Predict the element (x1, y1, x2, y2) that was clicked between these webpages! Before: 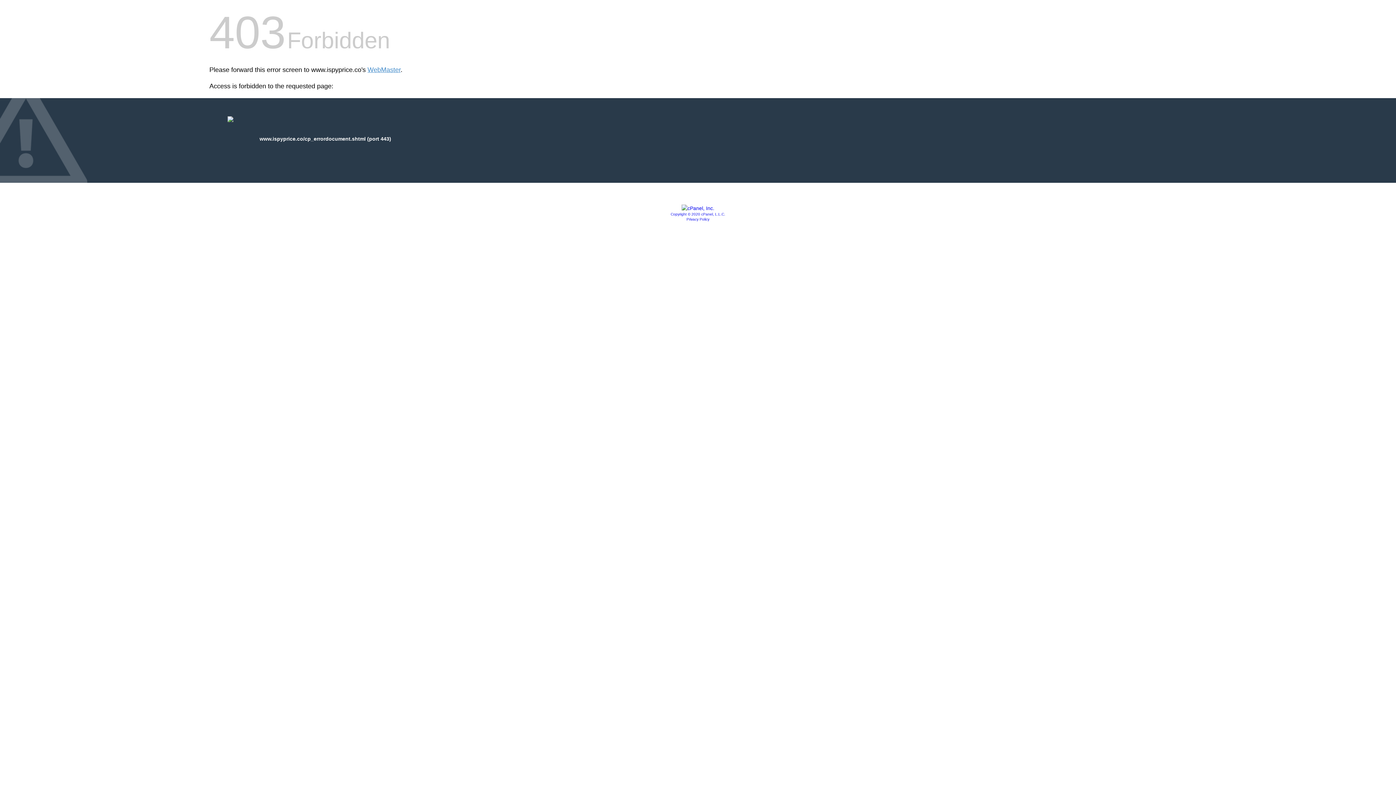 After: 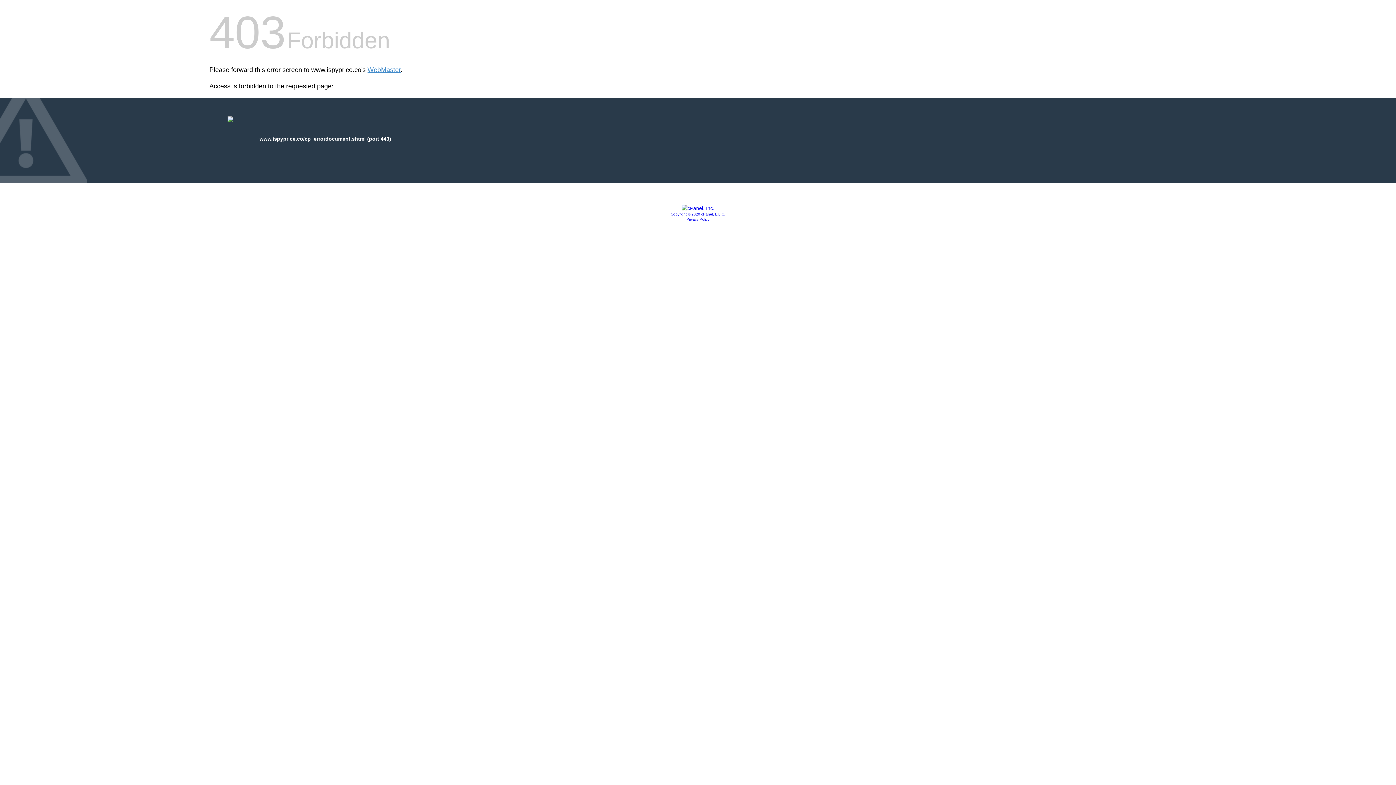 Action: bbox: (670, 212, 725, 216) label: Copyright © 2020 cPanel, L.L.C.